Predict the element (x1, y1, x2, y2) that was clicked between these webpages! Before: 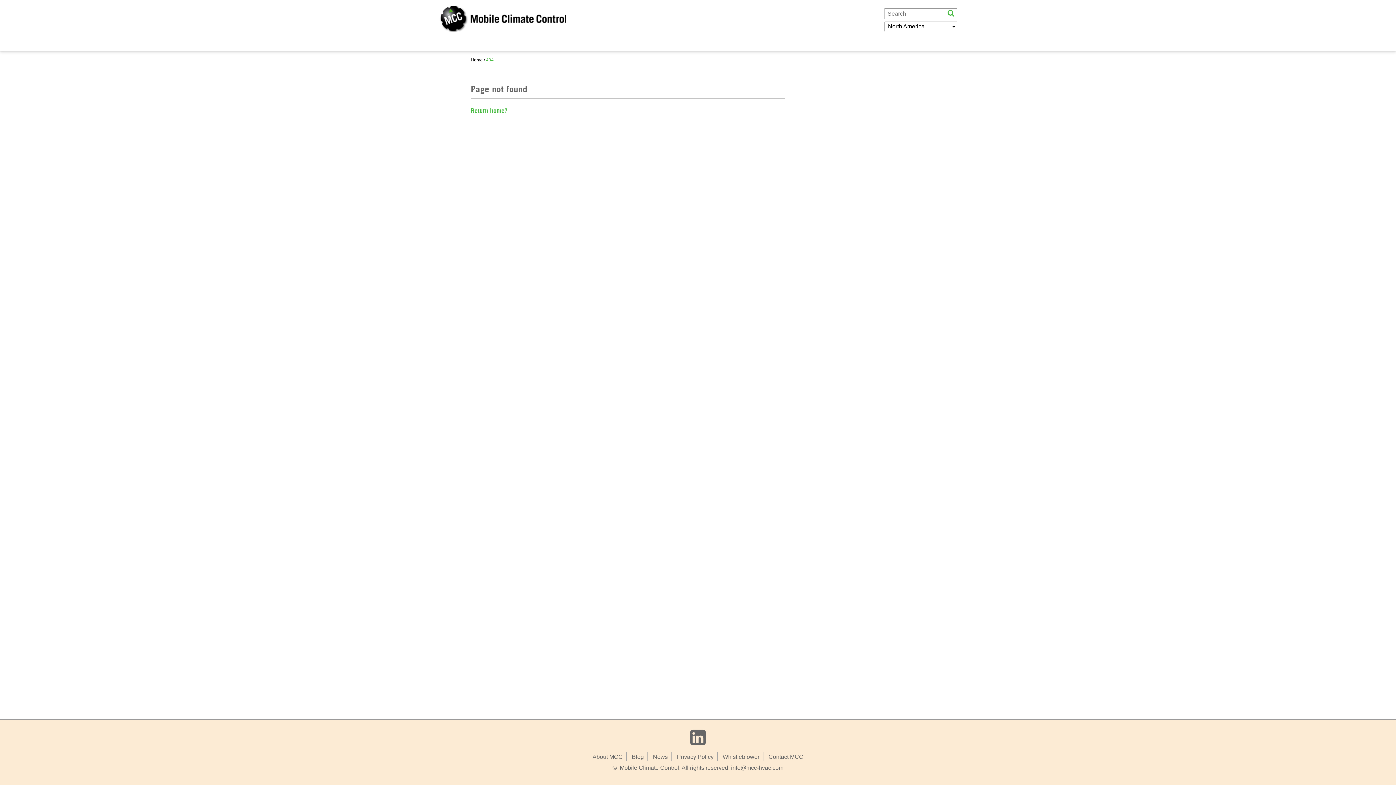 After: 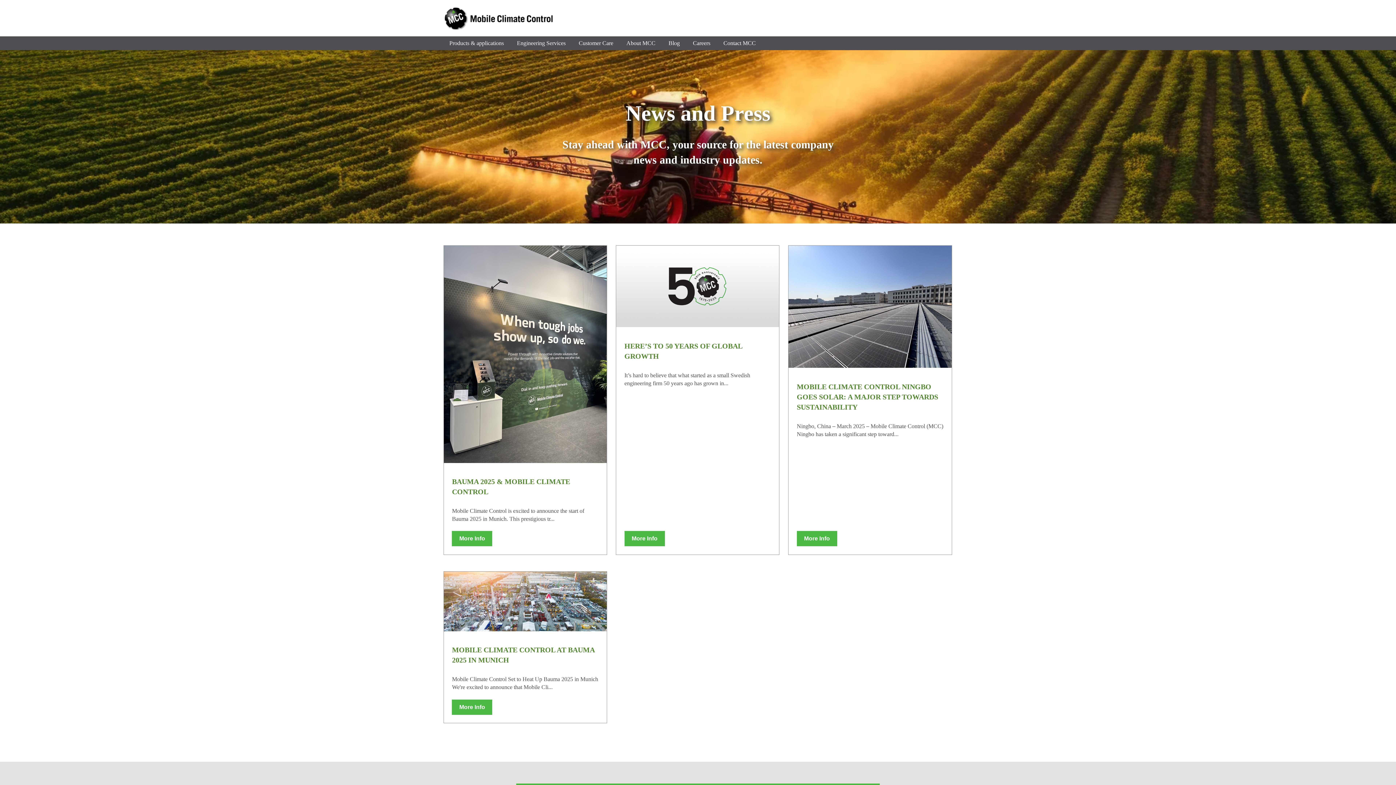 Action: label: News bbox: (653, 754, 668, 760)